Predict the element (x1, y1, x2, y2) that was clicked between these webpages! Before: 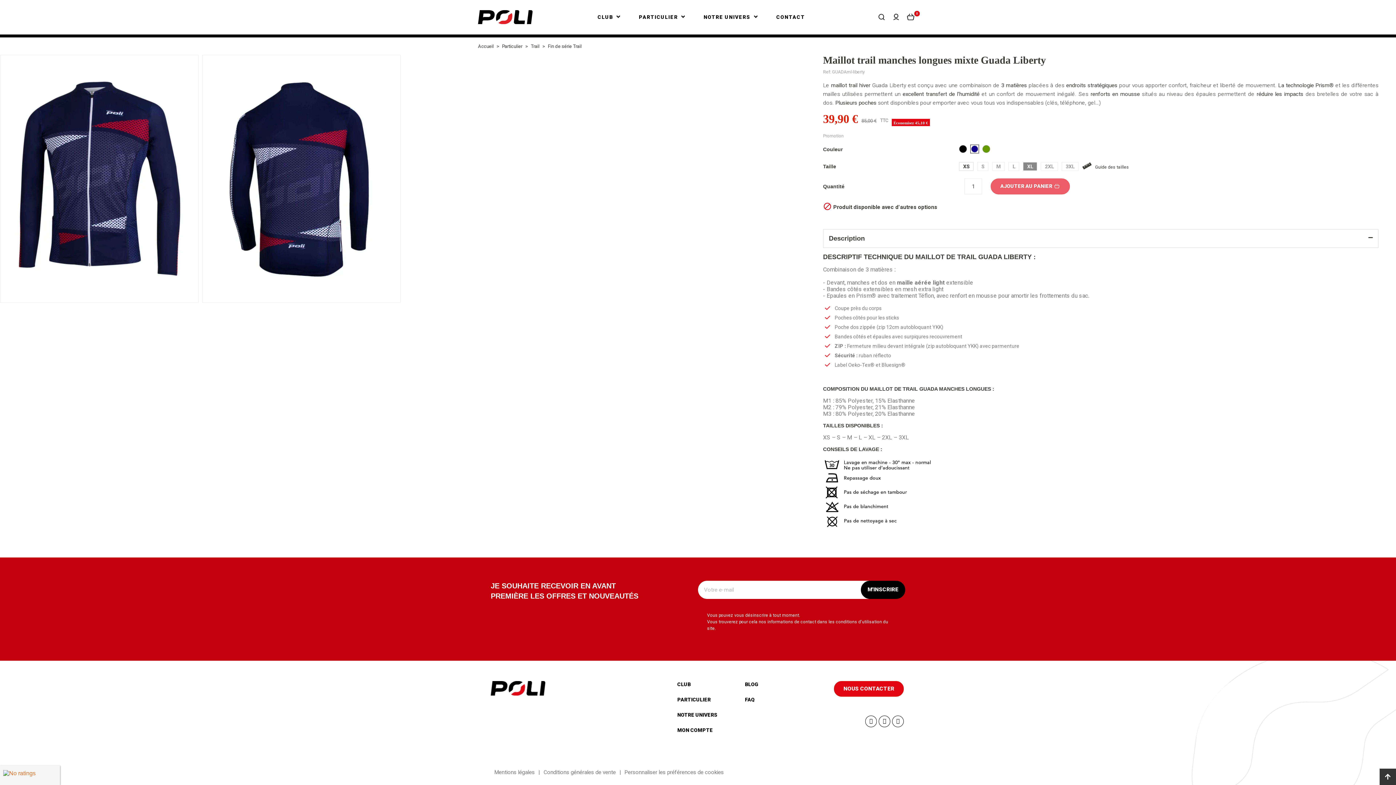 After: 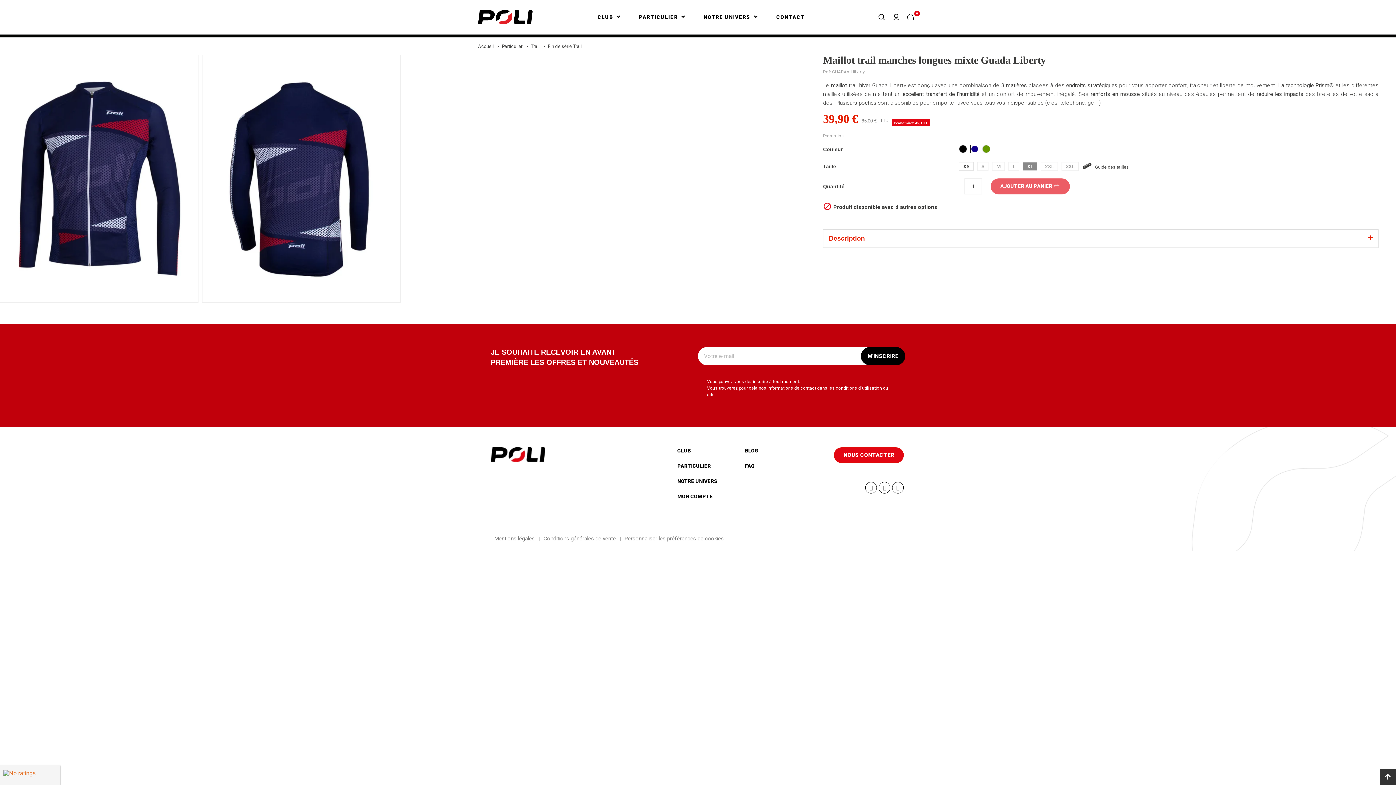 Action: bbox: (829, 235, 1373, 242) label: Description